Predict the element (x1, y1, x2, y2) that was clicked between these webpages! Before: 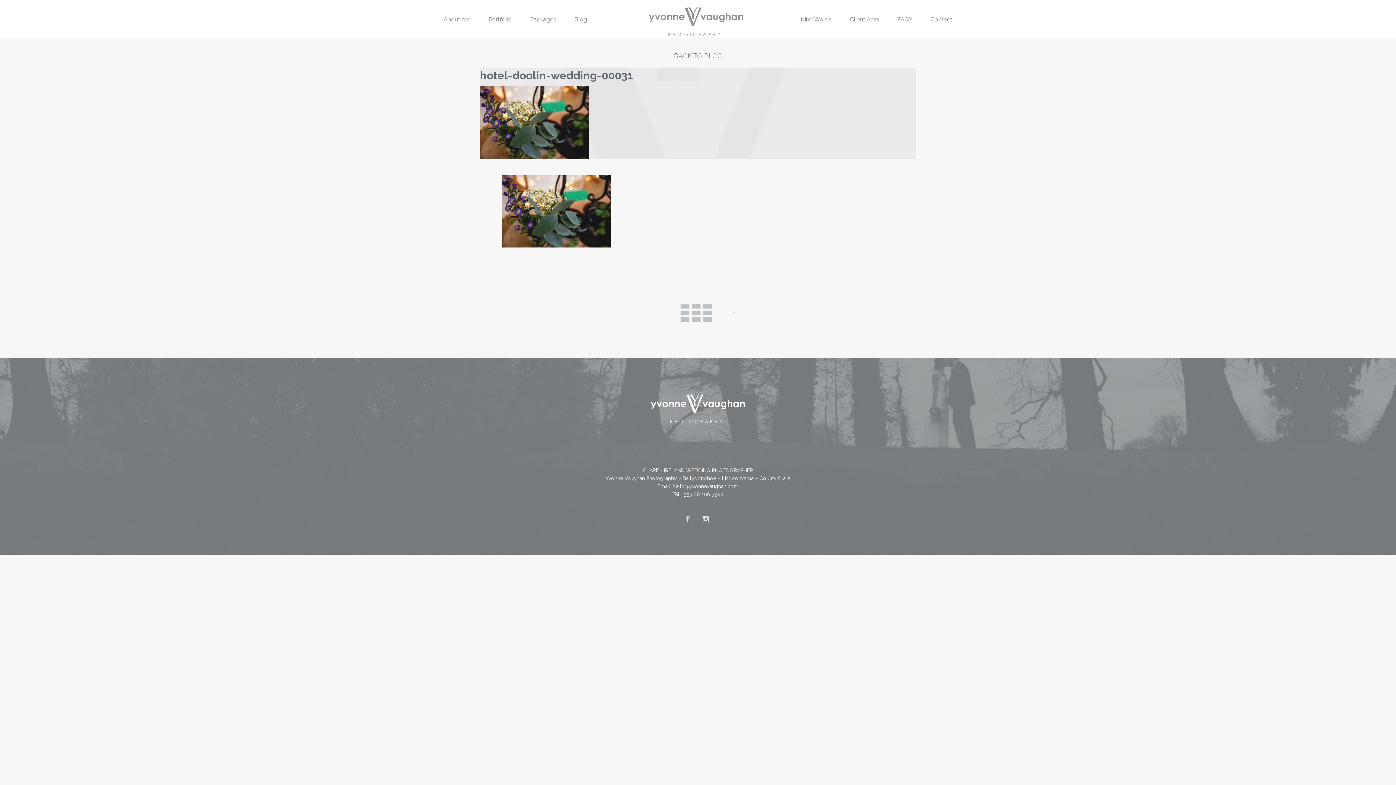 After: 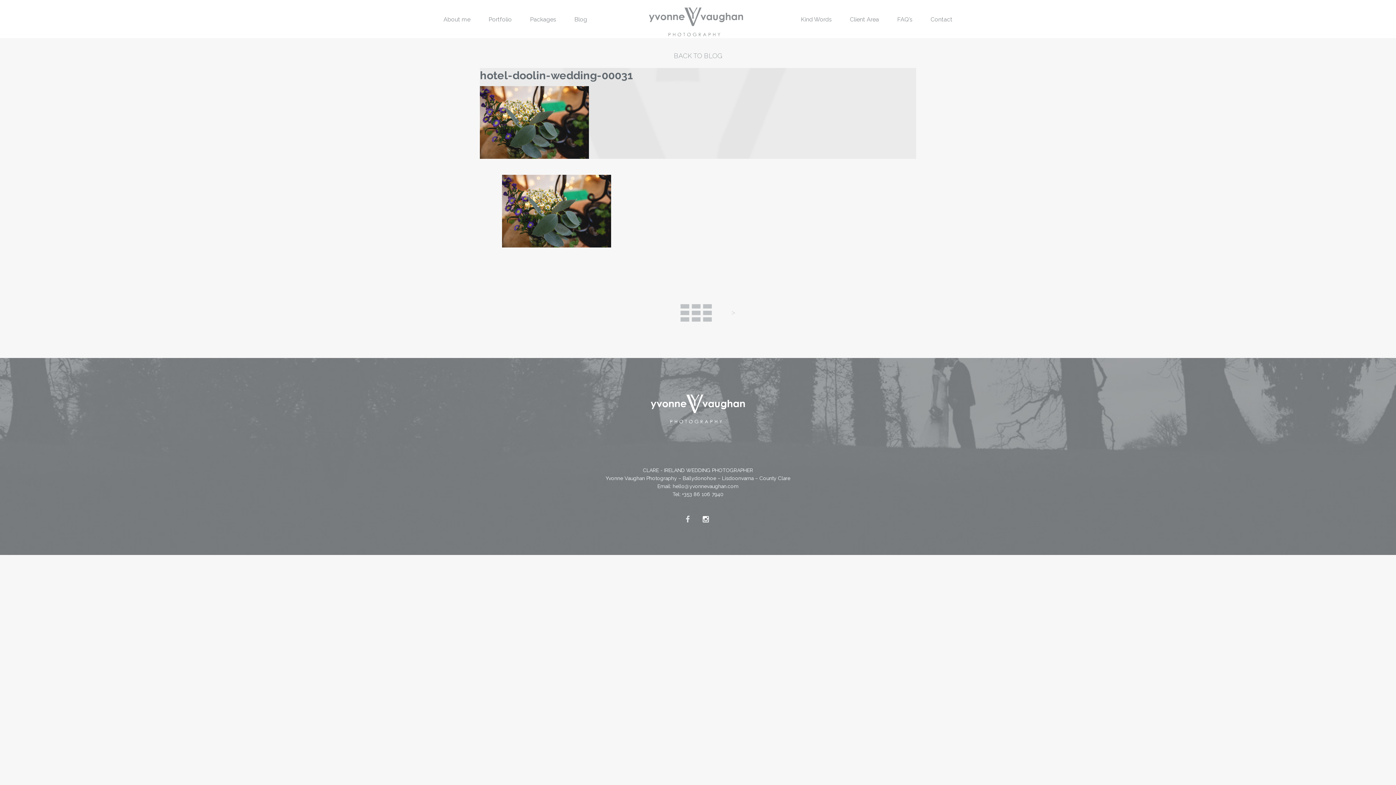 Action: bbox: (697, 511, 716, 527)